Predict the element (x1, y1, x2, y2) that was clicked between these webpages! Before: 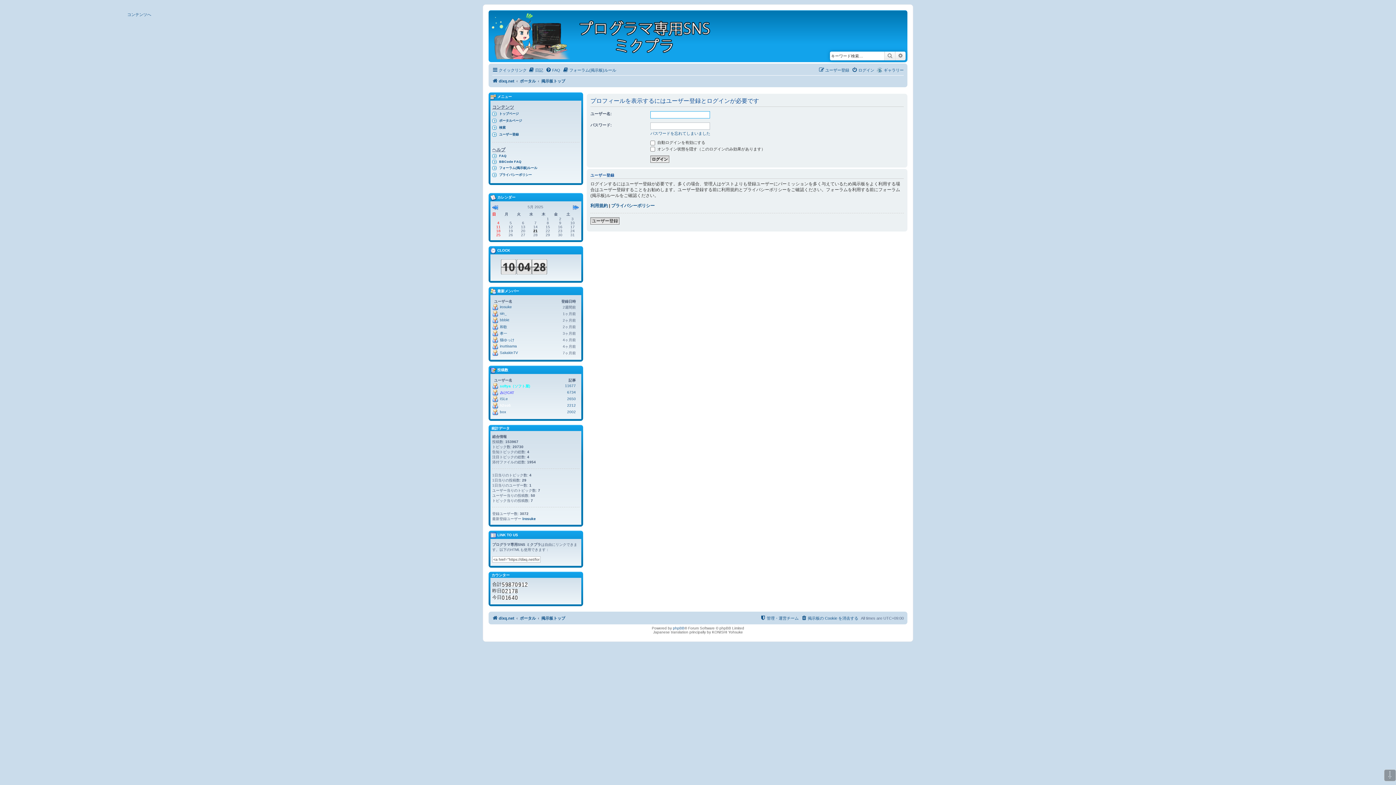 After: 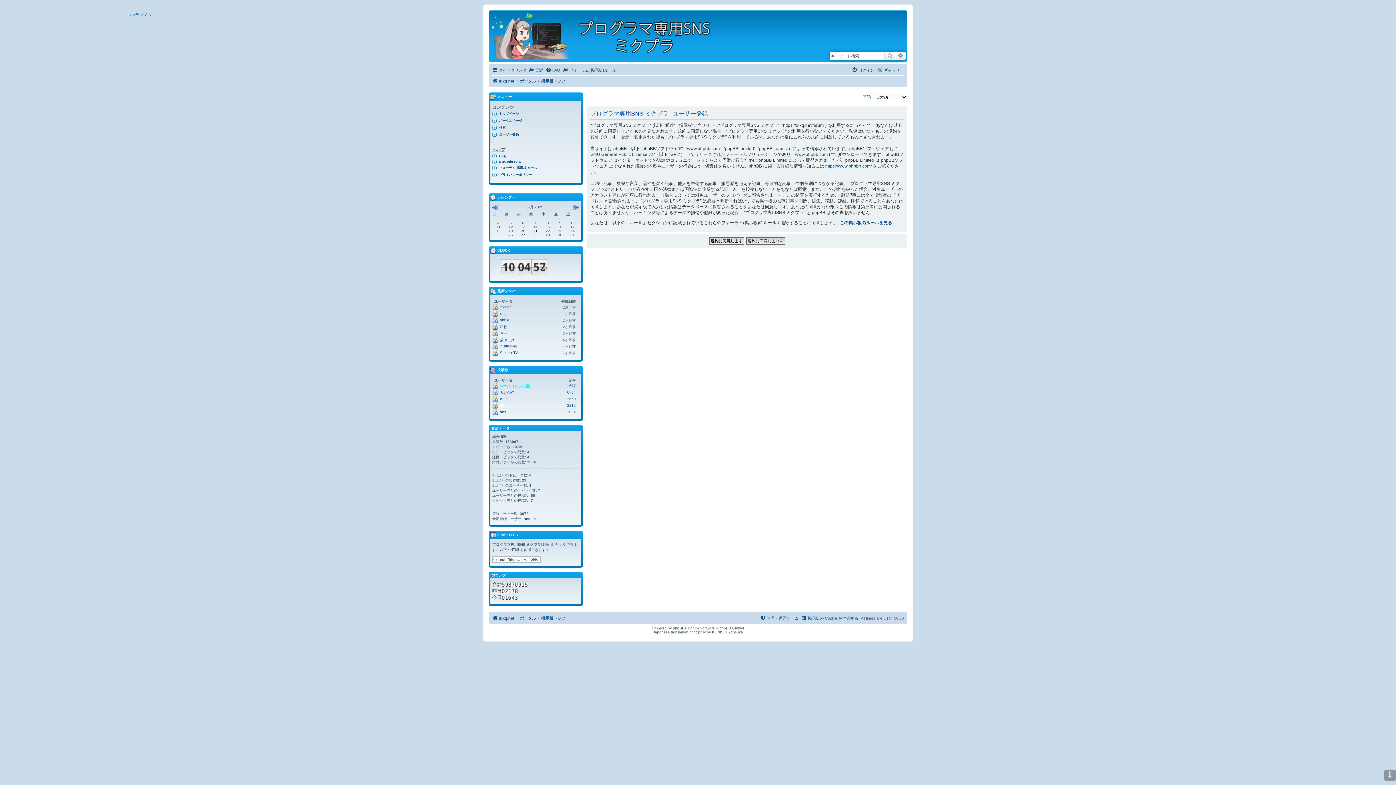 Action: label: ユーザー登録 bbox: (818, 65, 849, 74)